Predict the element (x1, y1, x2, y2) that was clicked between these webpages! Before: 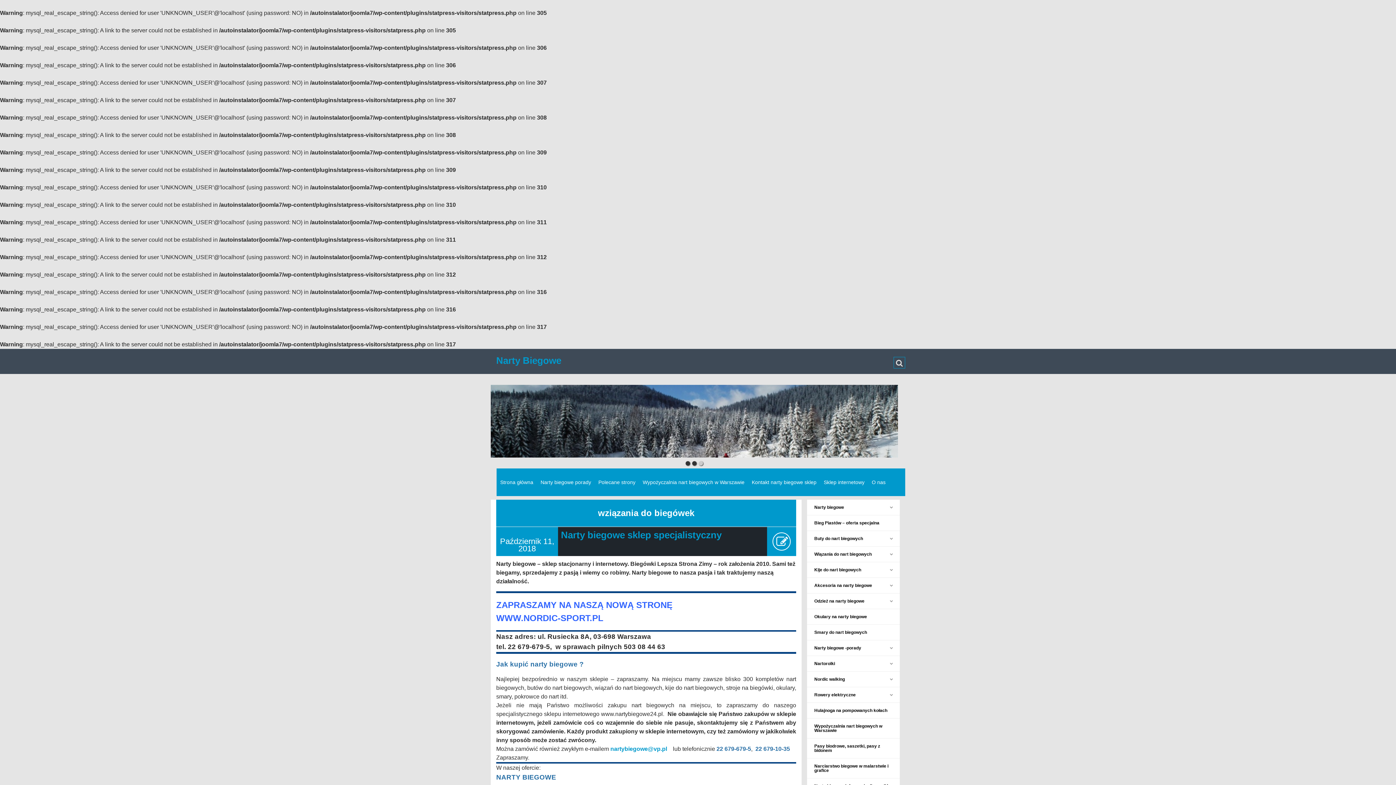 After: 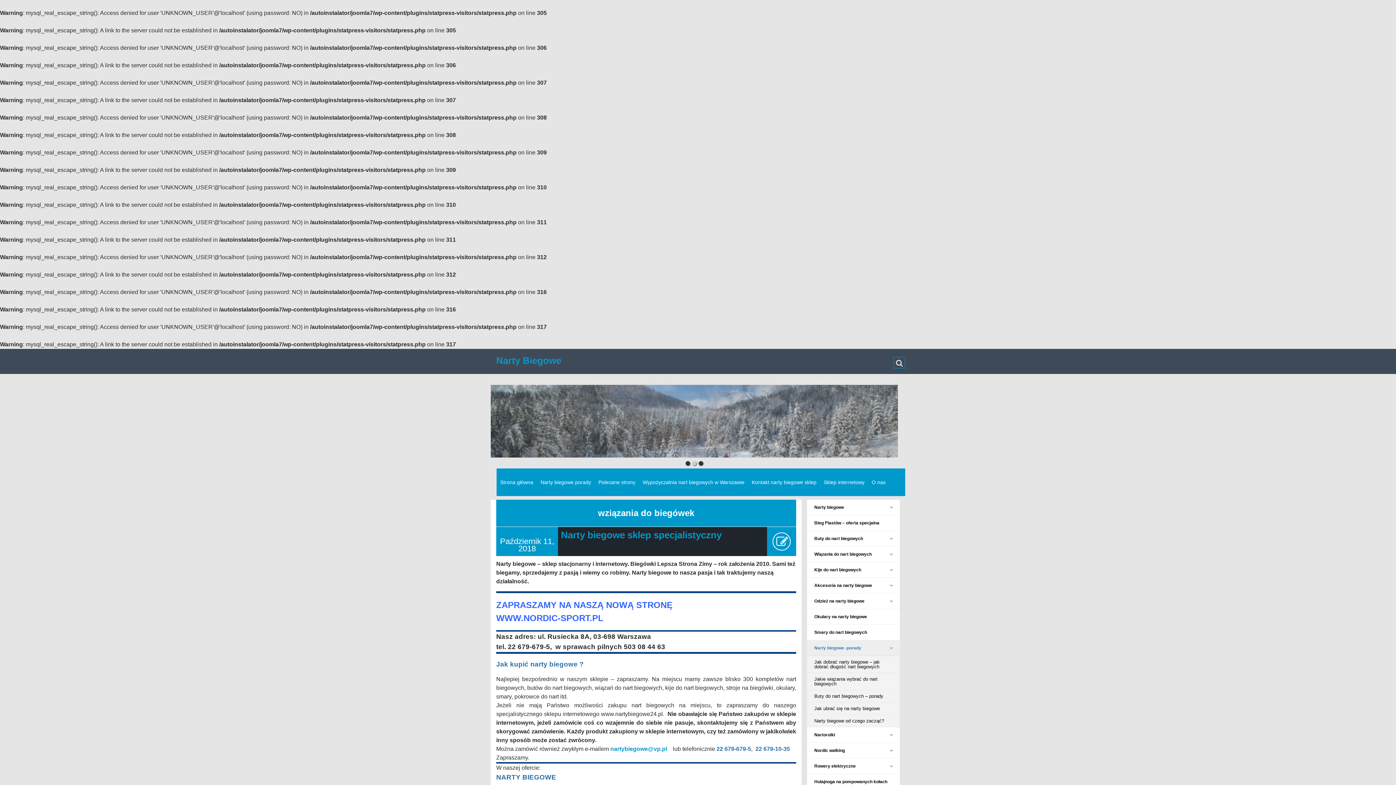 Action: label: Narty biegowe -porady bbox: (807, 640, 900, 656)